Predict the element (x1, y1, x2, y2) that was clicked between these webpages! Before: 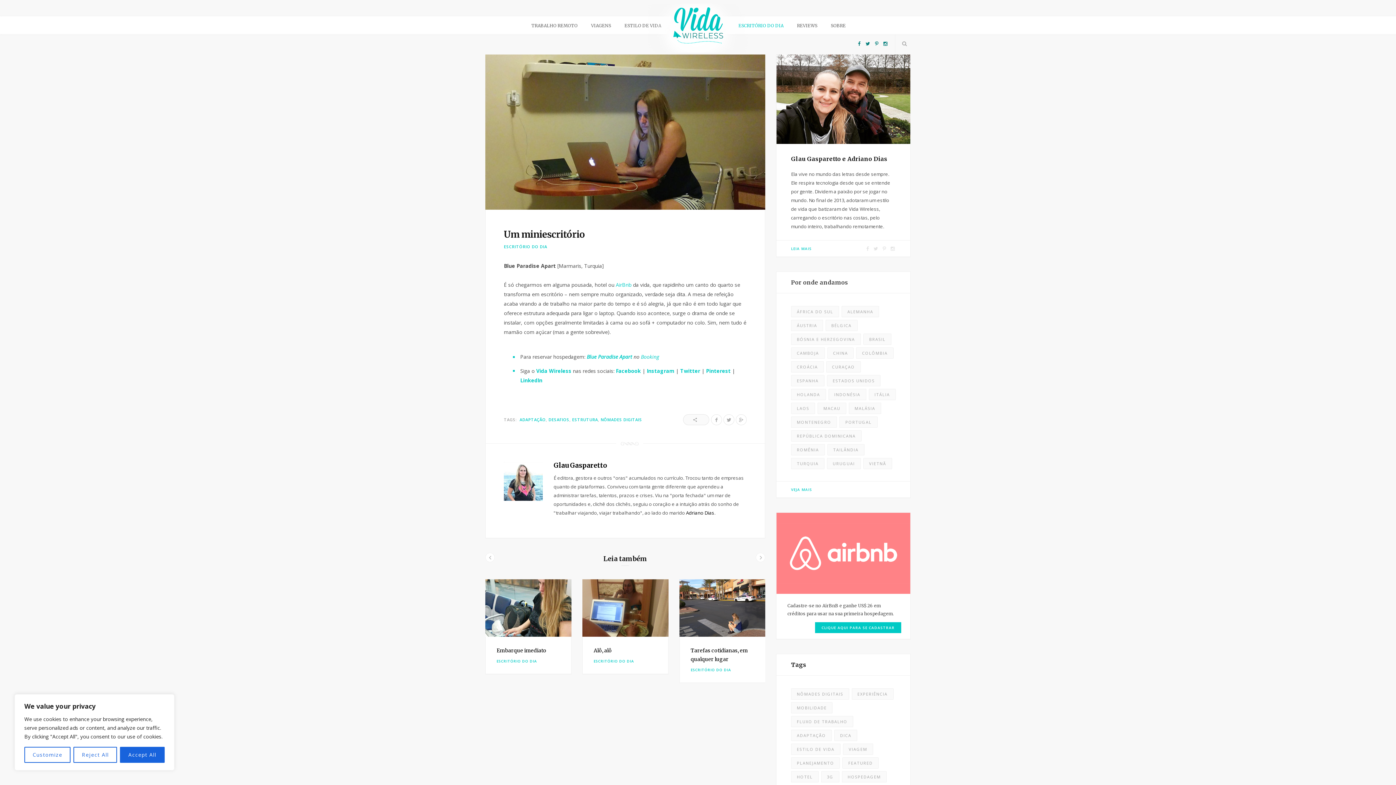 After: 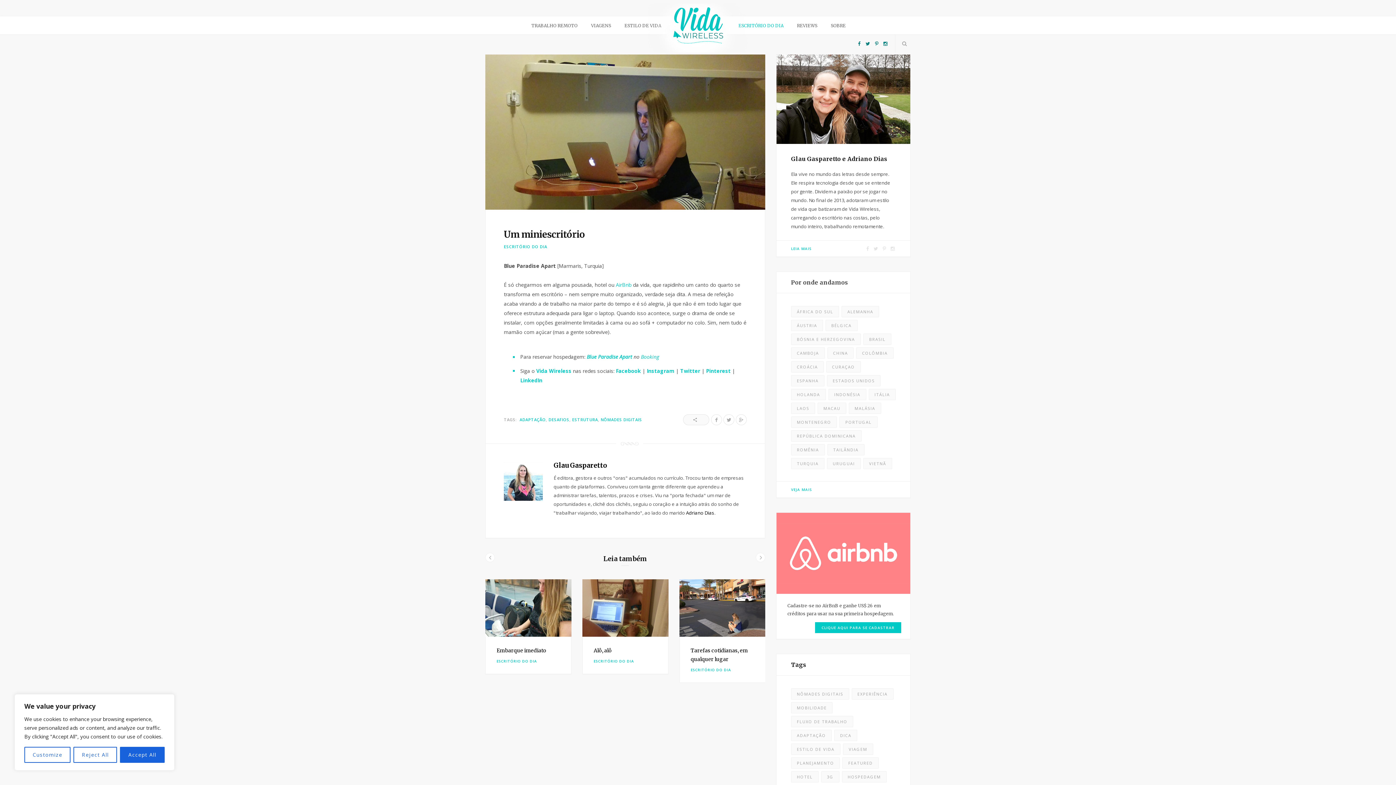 Action: bbox: (520, 376, 542, 383) label: LinkedIn